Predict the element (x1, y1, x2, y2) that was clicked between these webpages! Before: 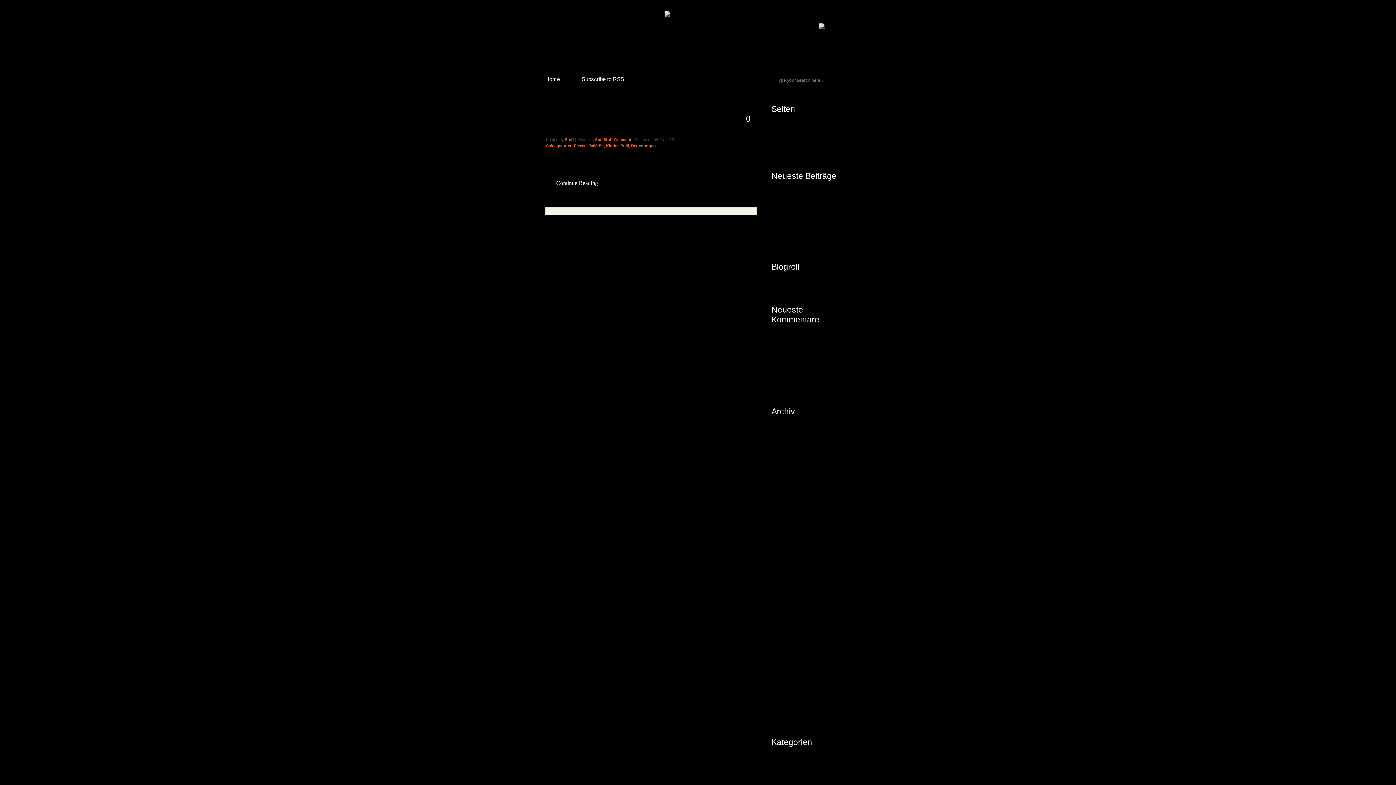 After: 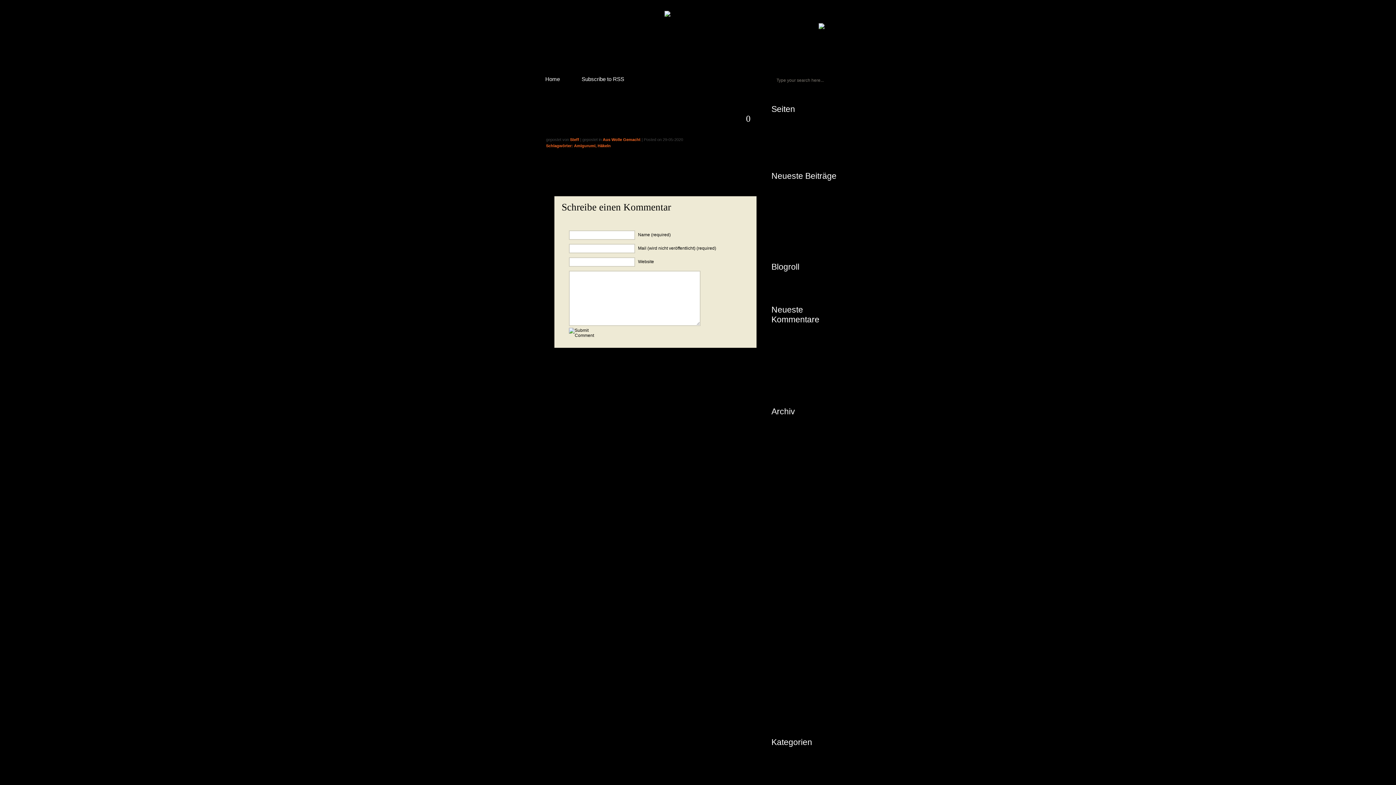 Action: label: Viel Glück Yoshi bbox: (776, 241, 811, 246)